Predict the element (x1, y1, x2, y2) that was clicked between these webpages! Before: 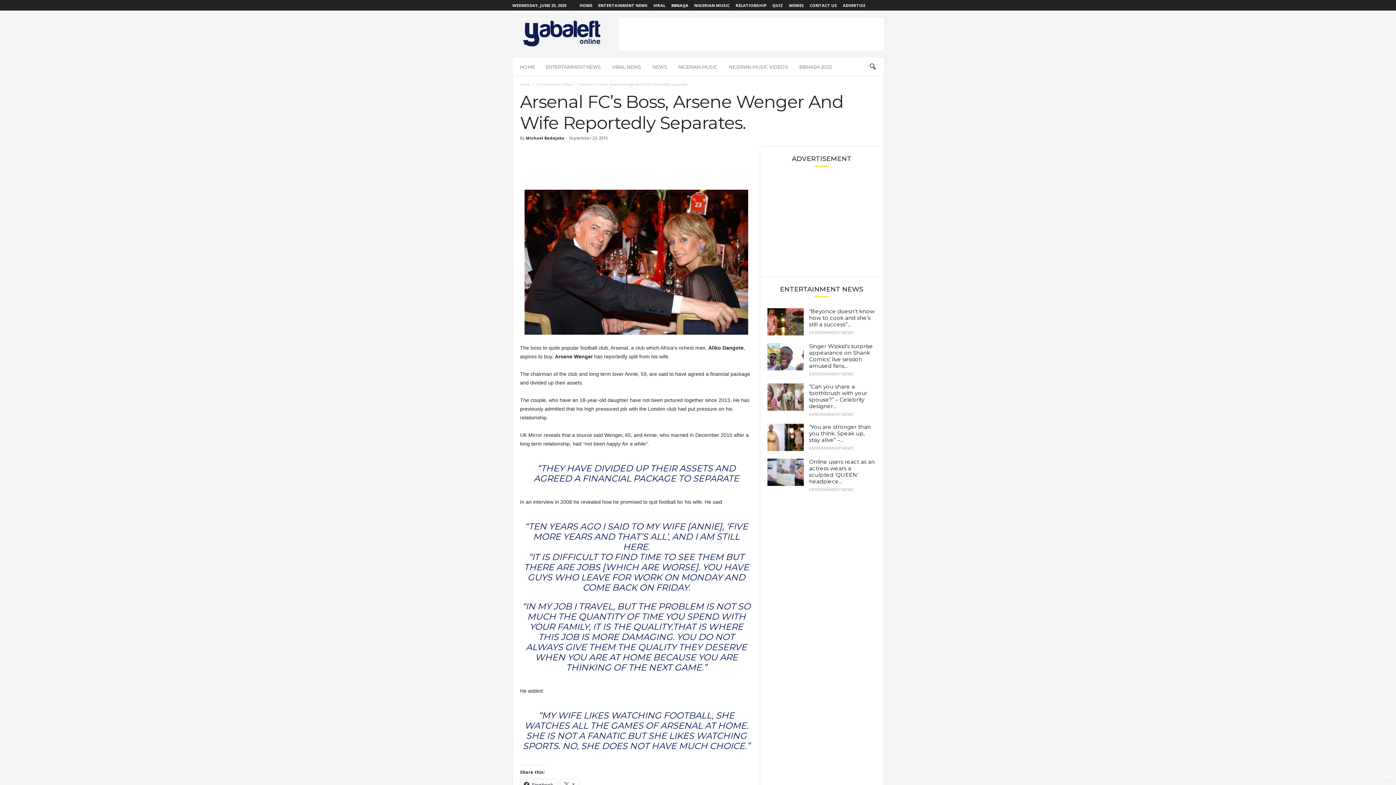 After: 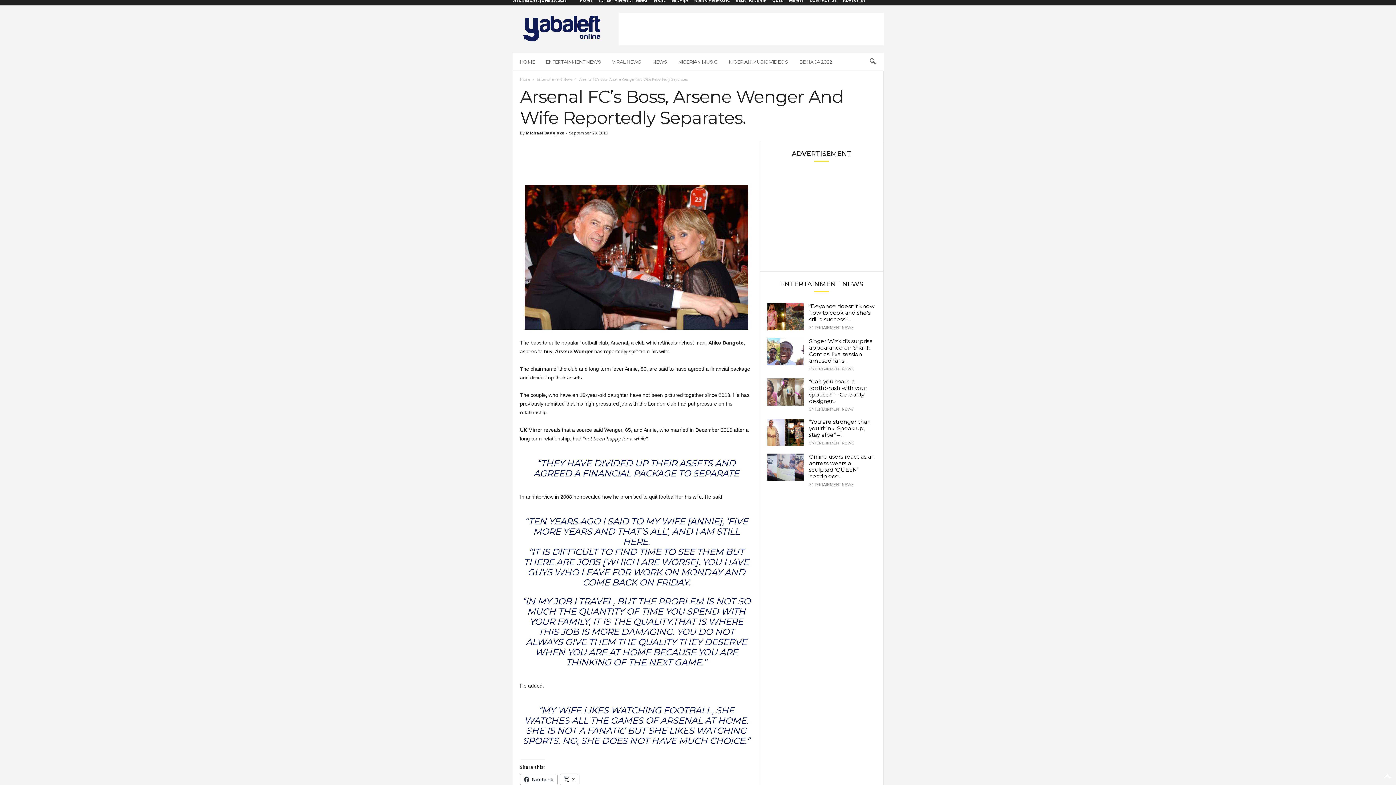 Action: label: Facebook bbox: (520, 779, 557, 790)